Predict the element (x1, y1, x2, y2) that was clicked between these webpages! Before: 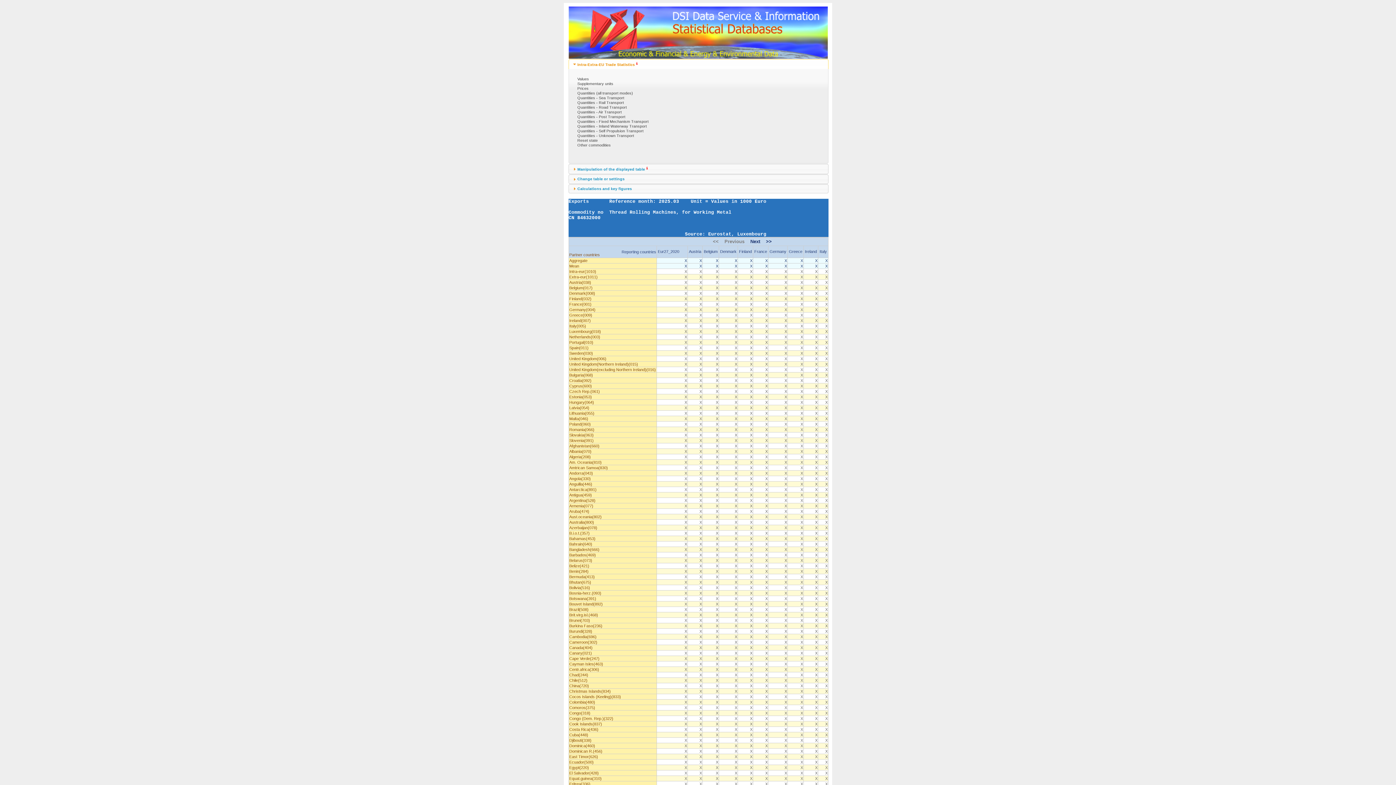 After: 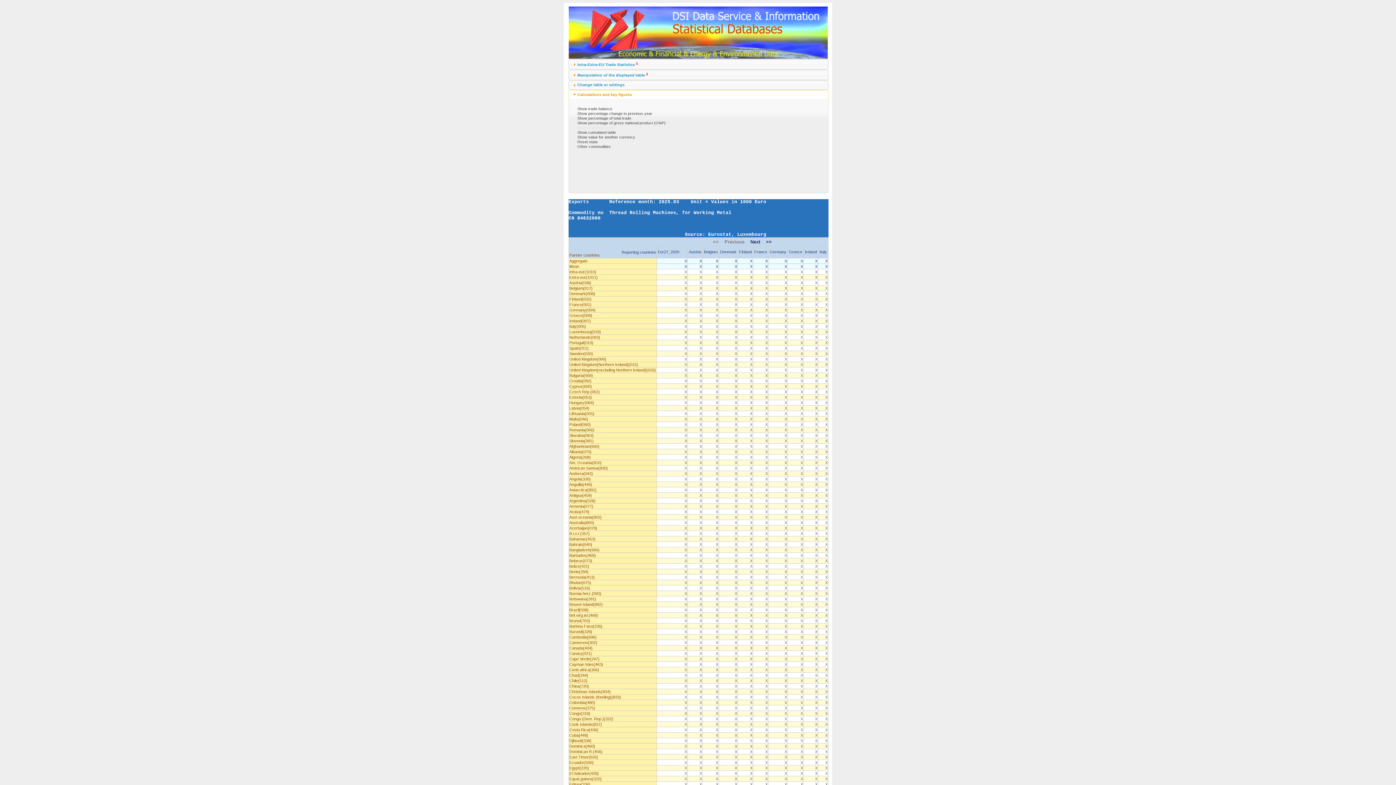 Action: bbox: (569, 184, 828, 193) label: Calculations and key figures